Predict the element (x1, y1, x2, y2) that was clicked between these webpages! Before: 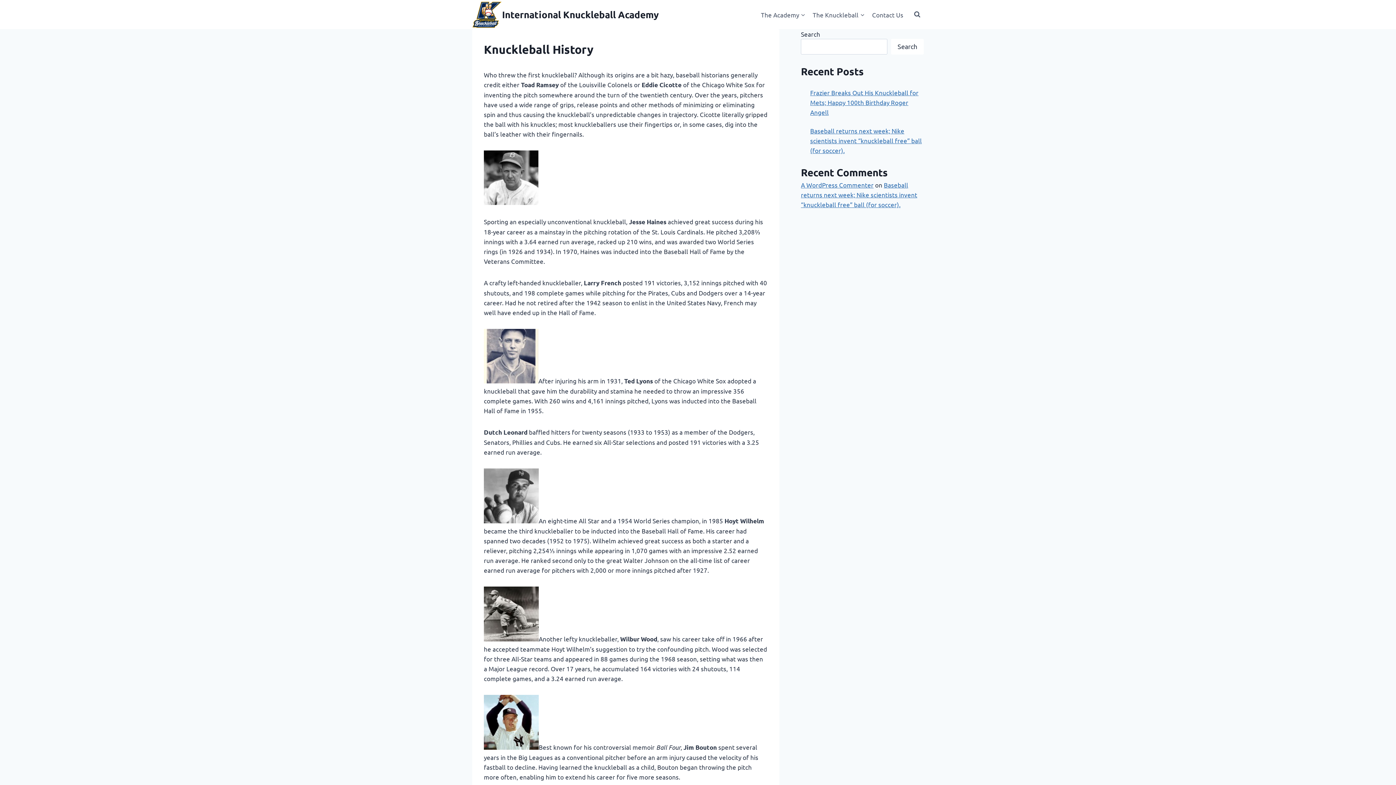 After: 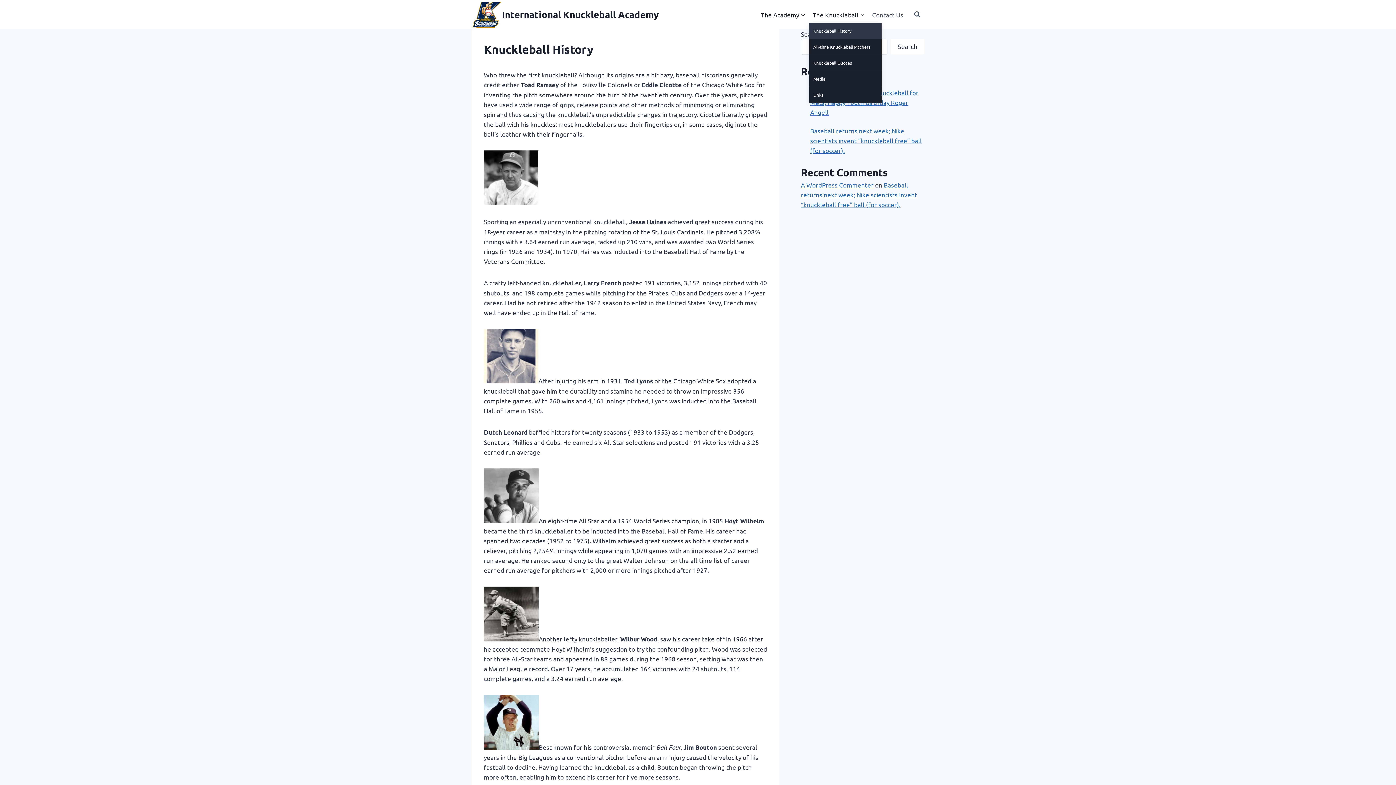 Action: bbox: (809, 5, 868, 23) label: The Knuckleball